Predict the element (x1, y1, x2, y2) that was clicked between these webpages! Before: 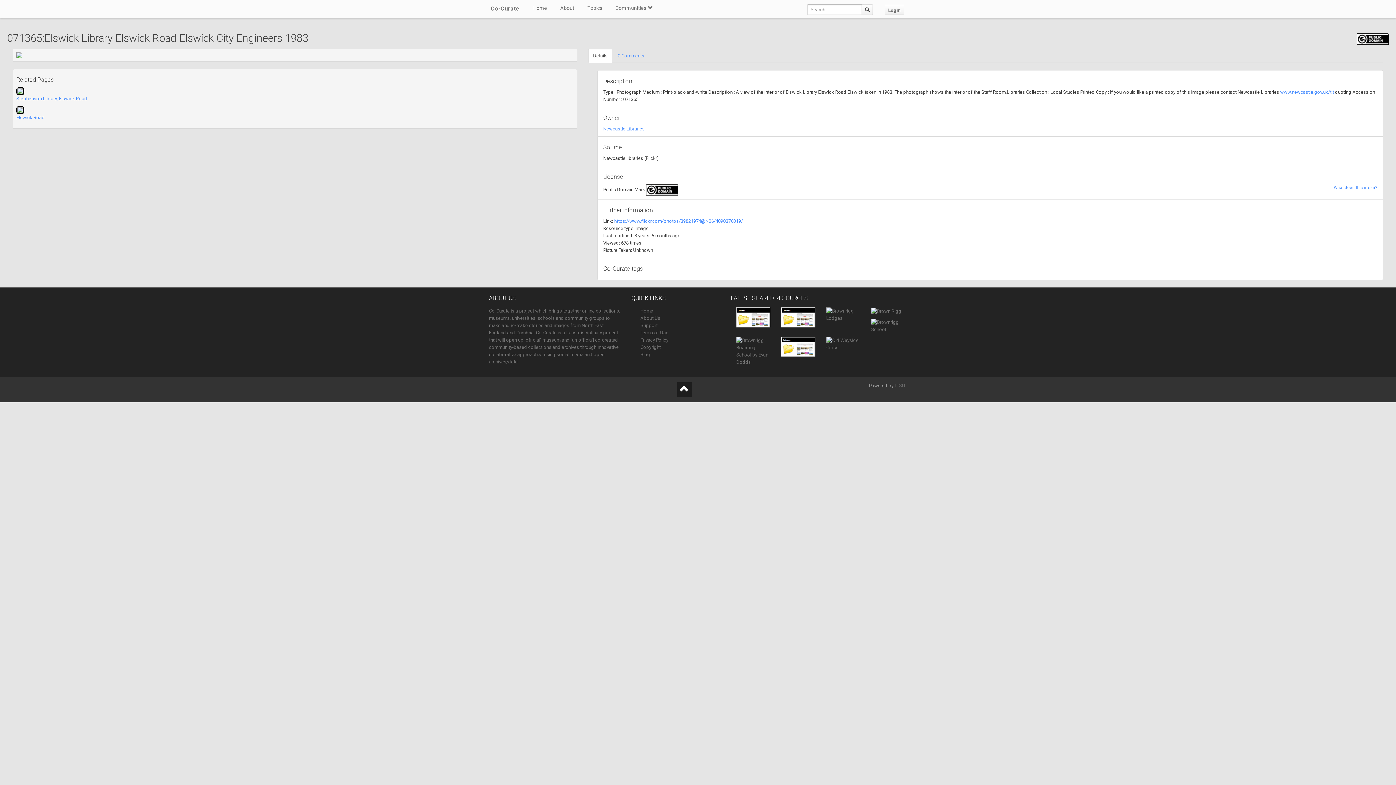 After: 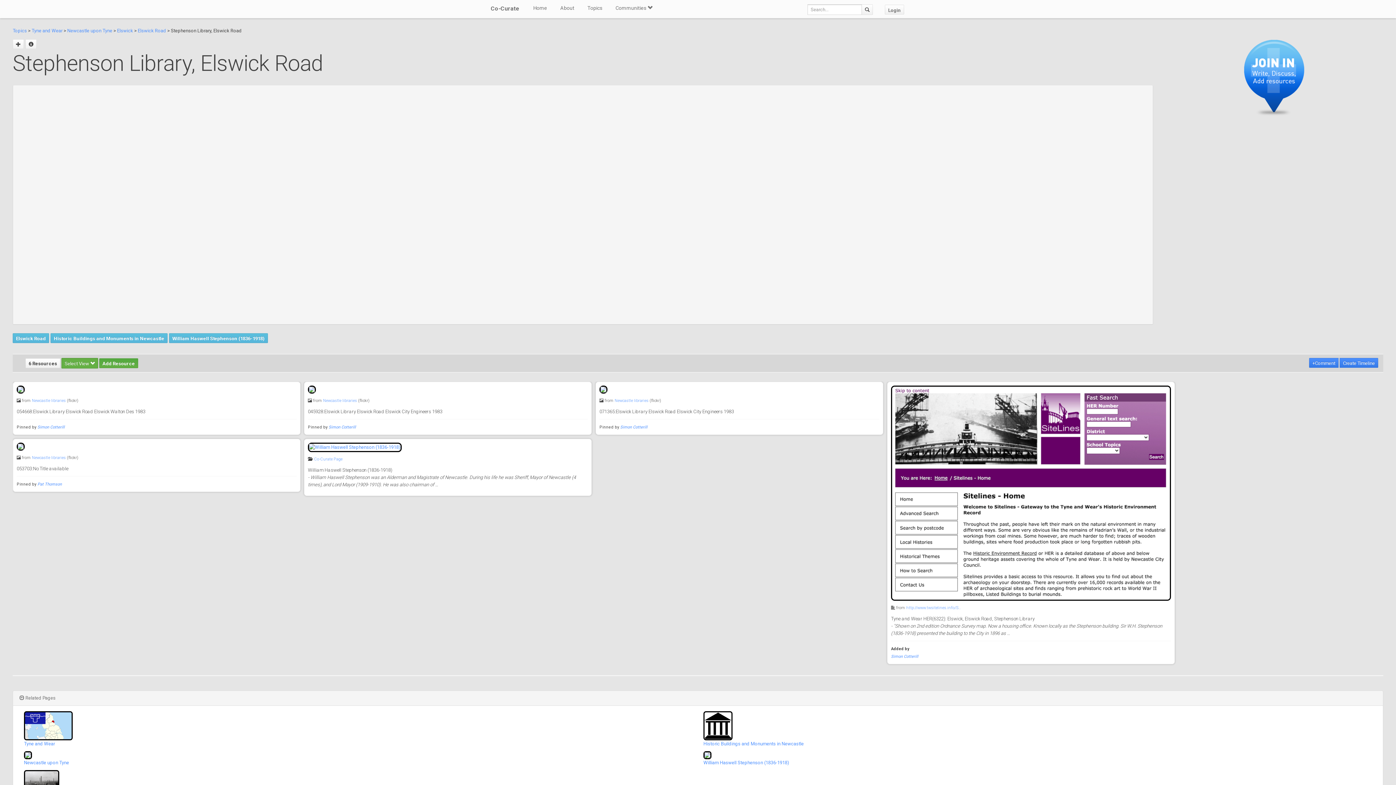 Action: bbox: (16, 88, 24, 93)